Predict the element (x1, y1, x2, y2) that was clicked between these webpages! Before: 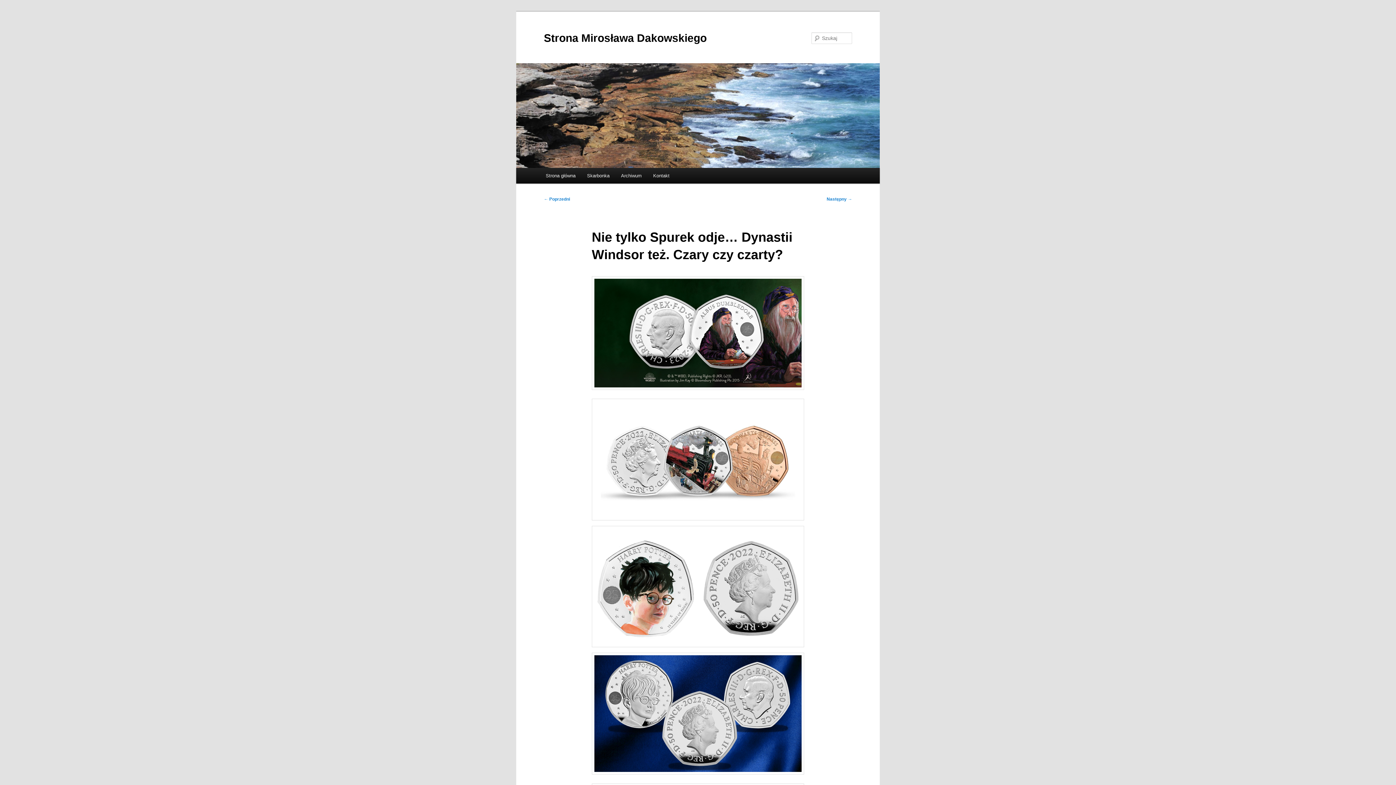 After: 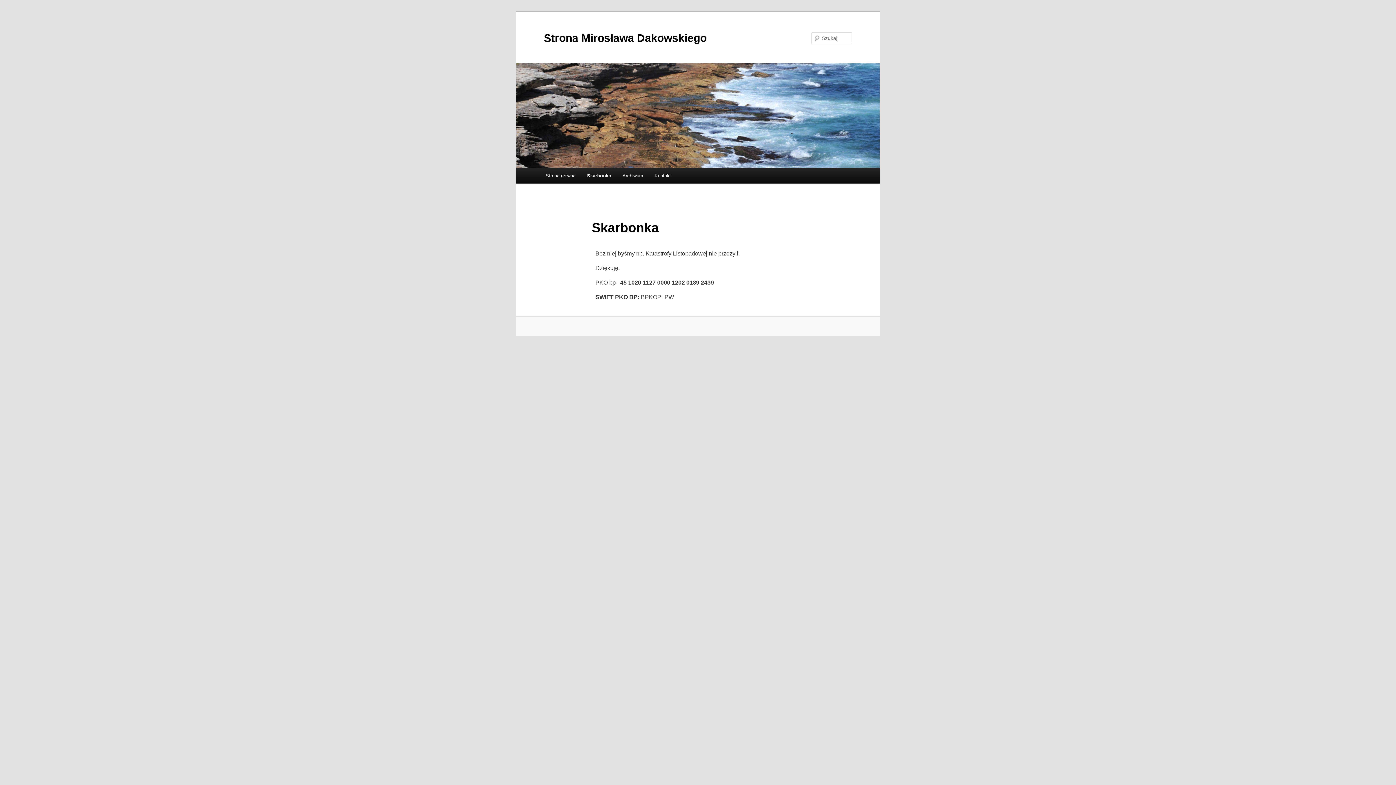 Action: bbox: (581, 168, 615, 183) label: Skarbonka